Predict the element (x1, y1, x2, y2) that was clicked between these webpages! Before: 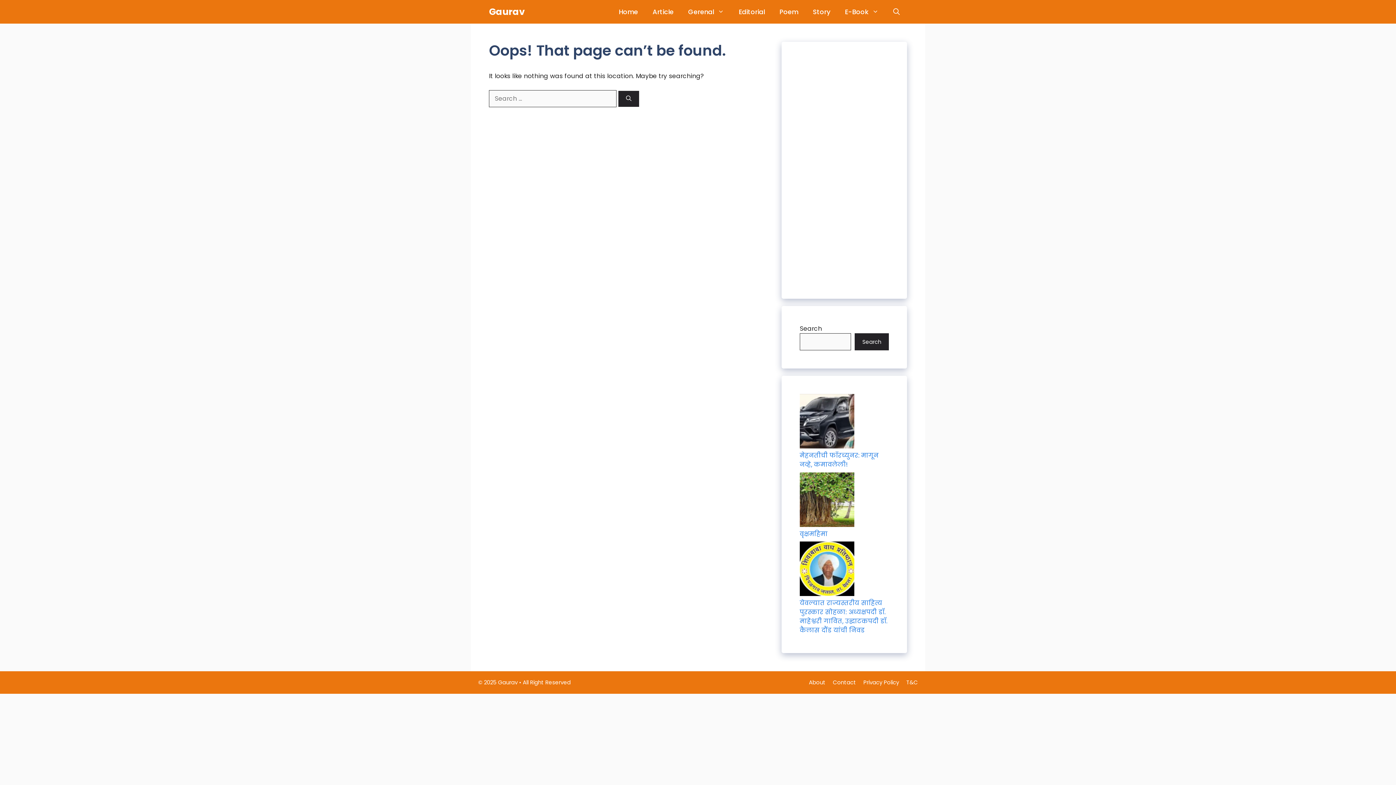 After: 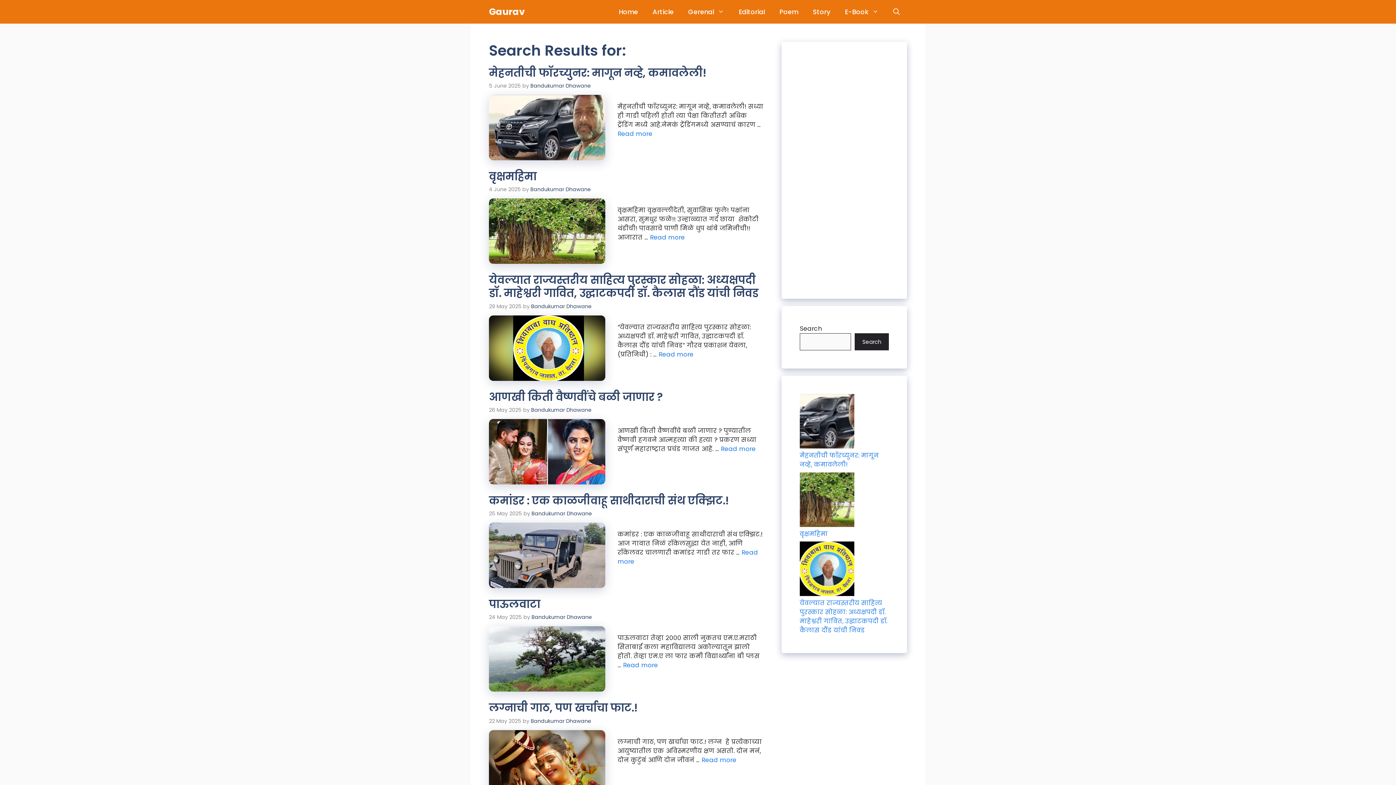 Action: bbox: (618, 90, 639, 106) label: Search